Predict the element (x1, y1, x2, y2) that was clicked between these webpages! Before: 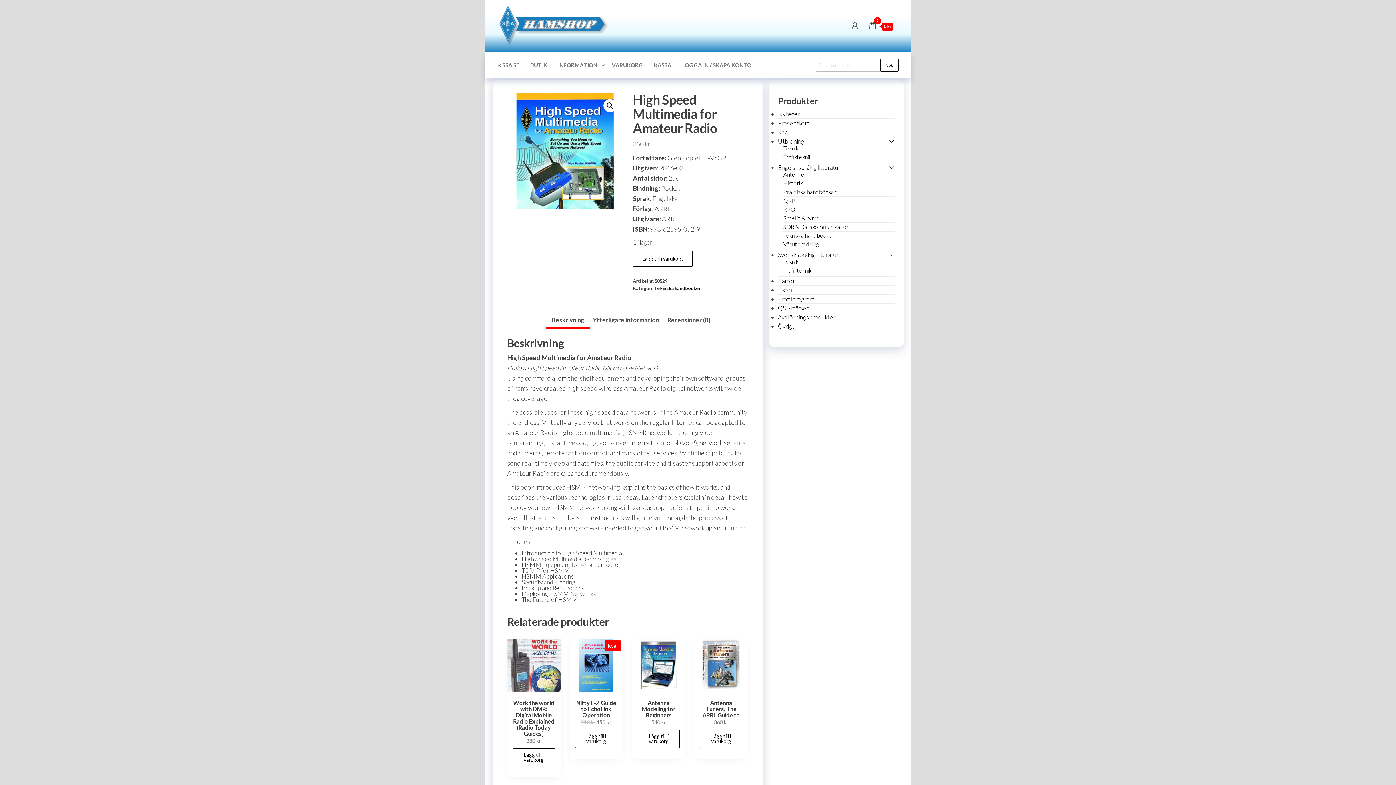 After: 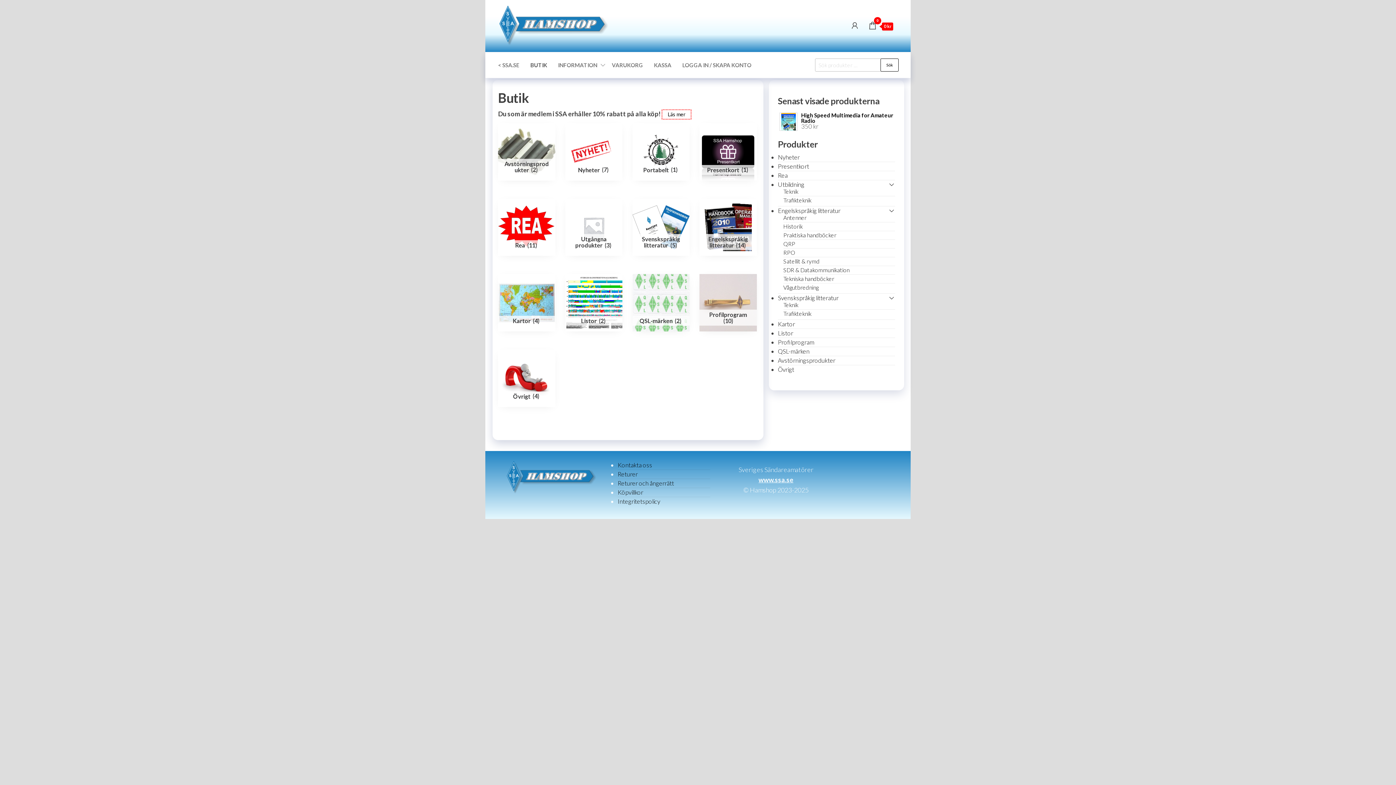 Action: bbox: (498, 21, 610, 29)